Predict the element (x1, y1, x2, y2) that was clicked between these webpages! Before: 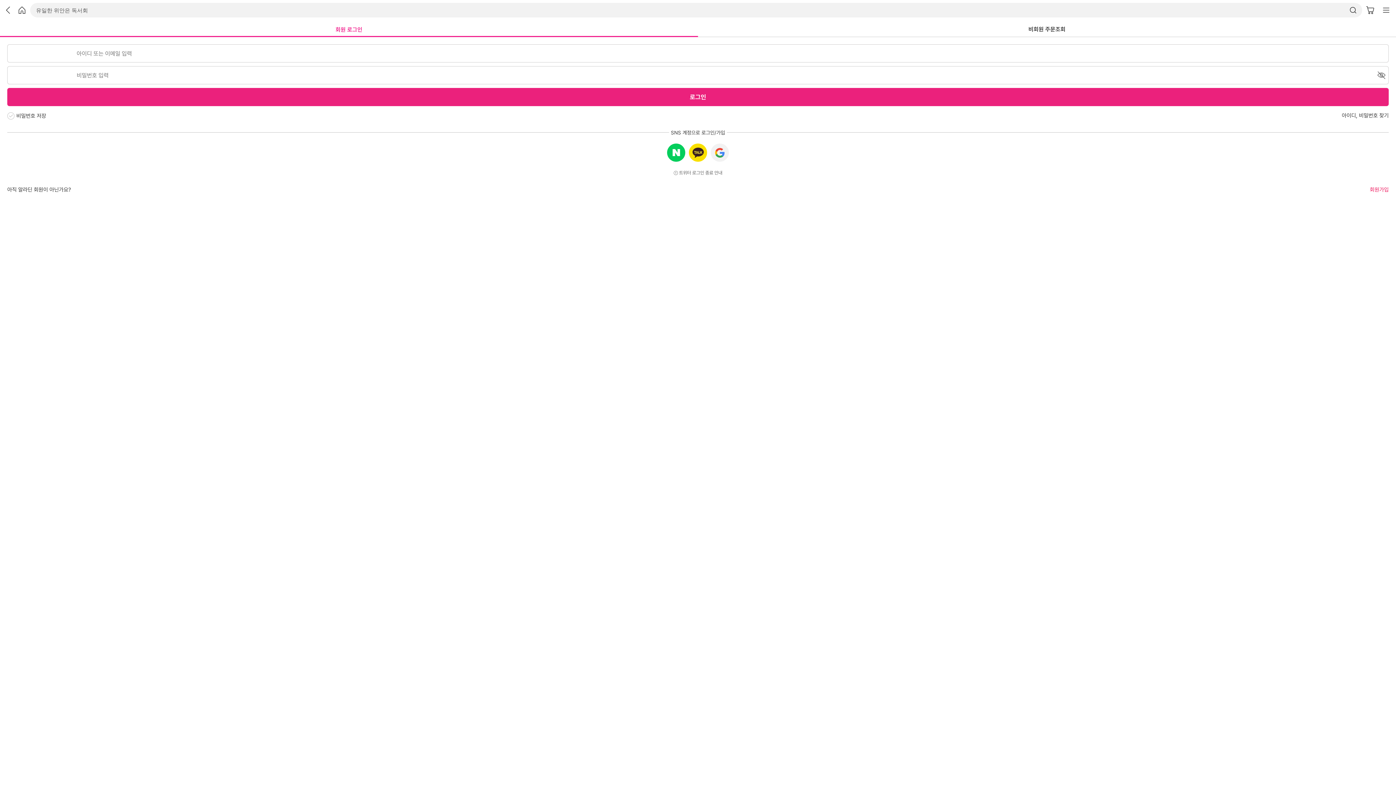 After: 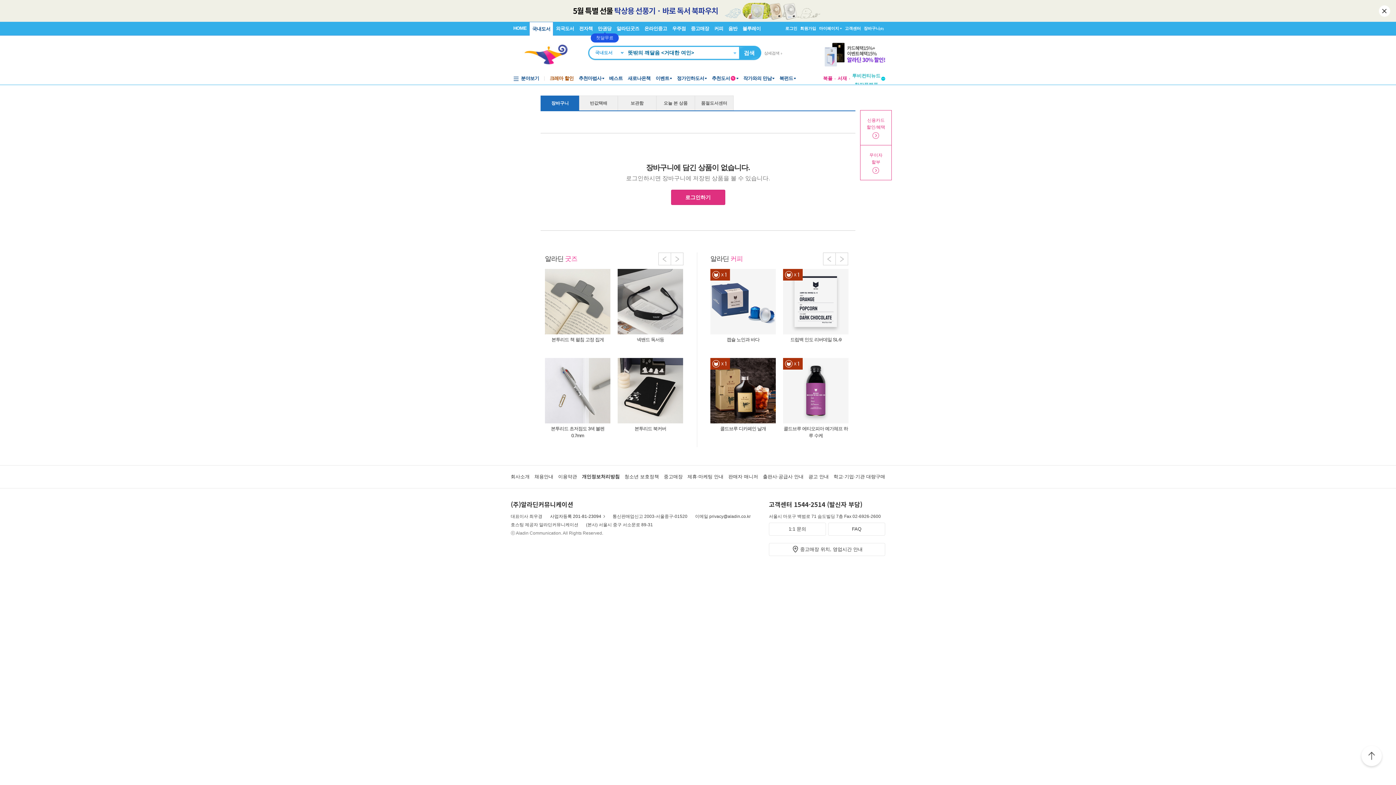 Action: bbox: (1362, 0, 1378, 20) label: 장바구니